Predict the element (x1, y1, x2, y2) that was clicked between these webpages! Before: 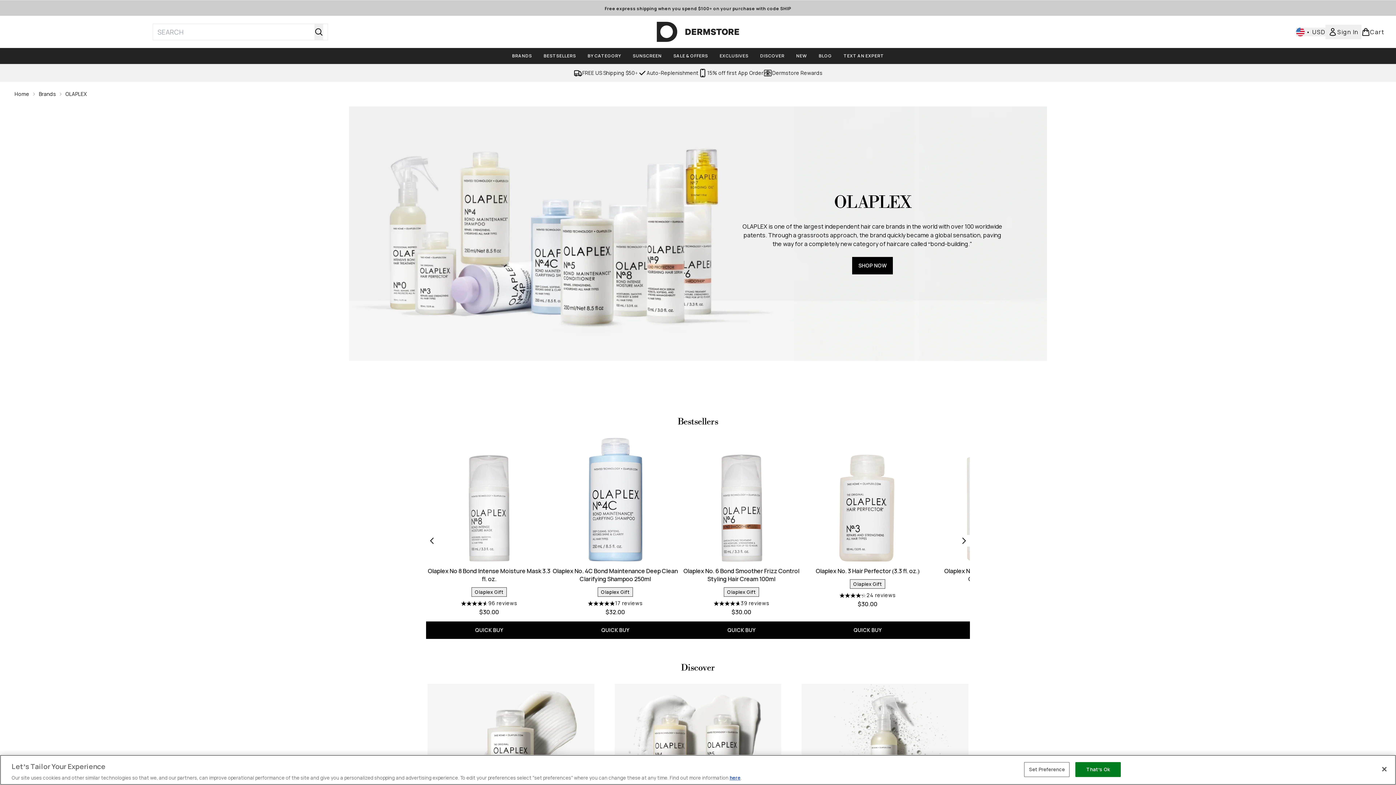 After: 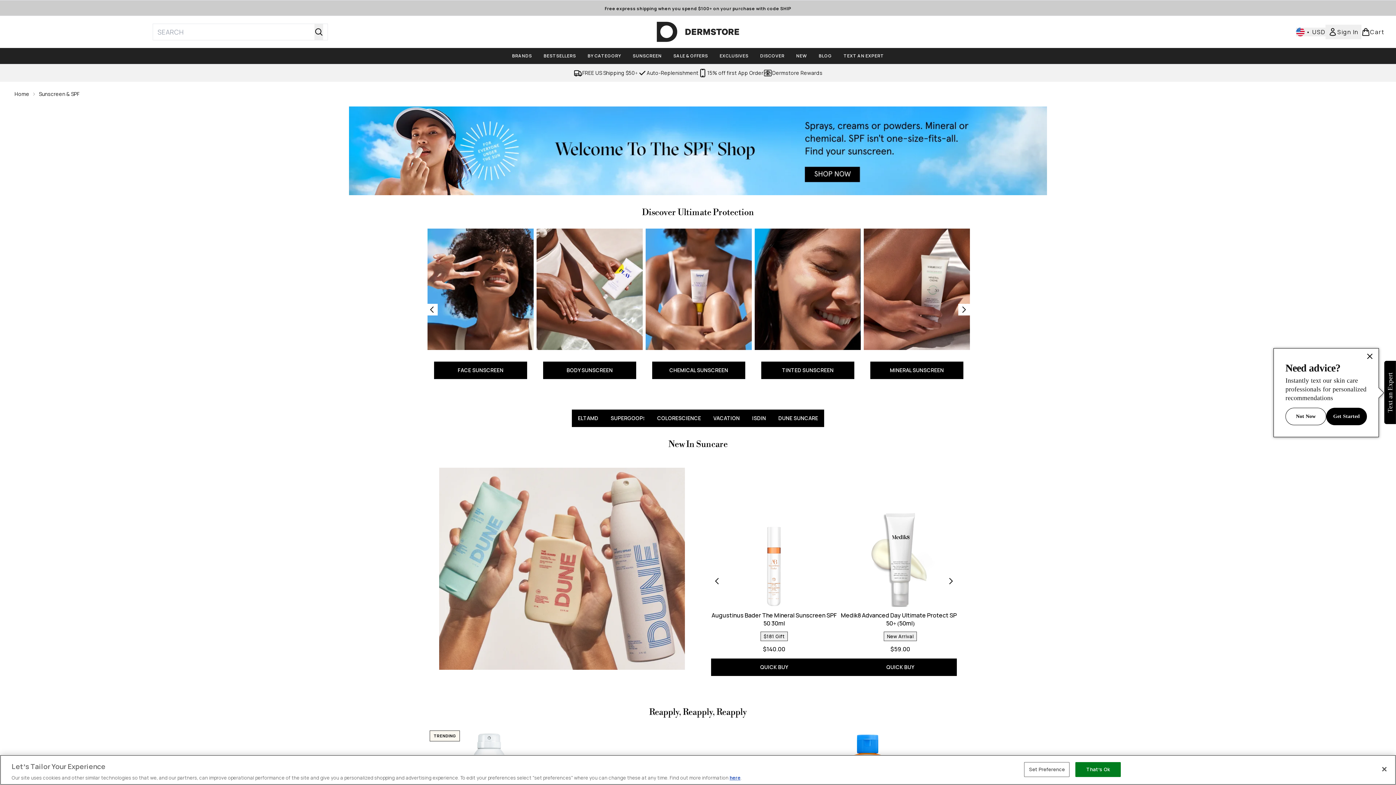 Action: label: SUNSCREEN bbox: (627, 52, 667, 59)